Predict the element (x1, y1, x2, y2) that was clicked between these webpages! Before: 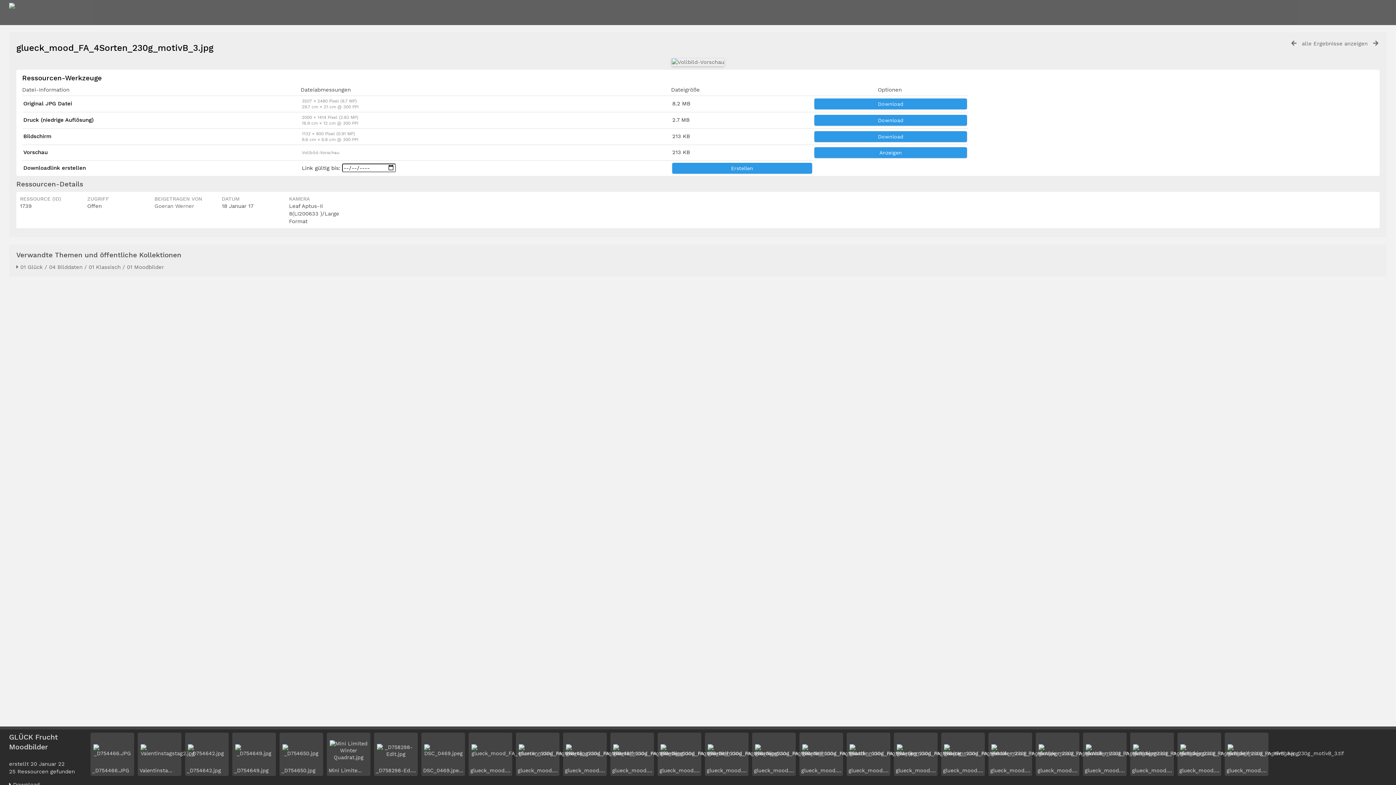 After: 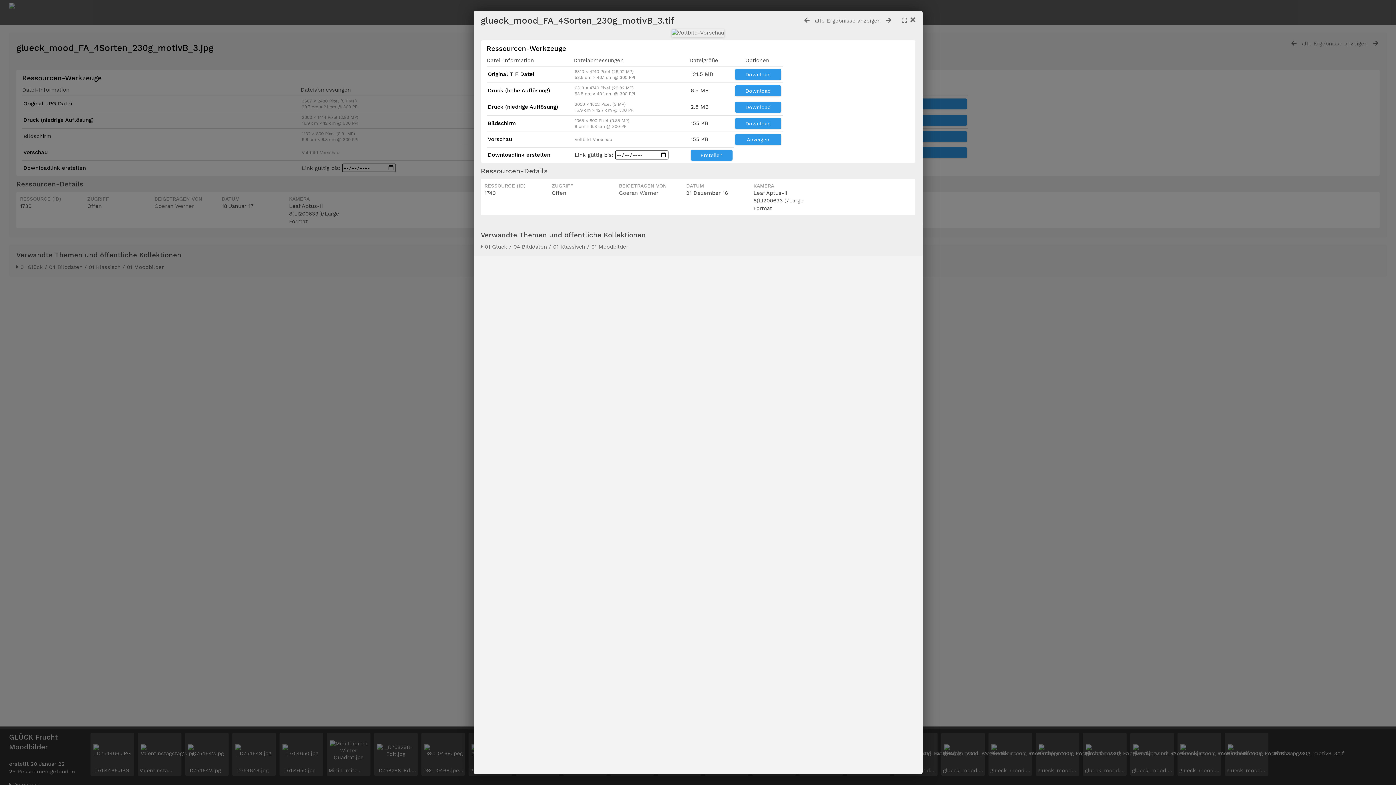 Action: label: glueck_mood... bbox: (706, 768, 746, 773)